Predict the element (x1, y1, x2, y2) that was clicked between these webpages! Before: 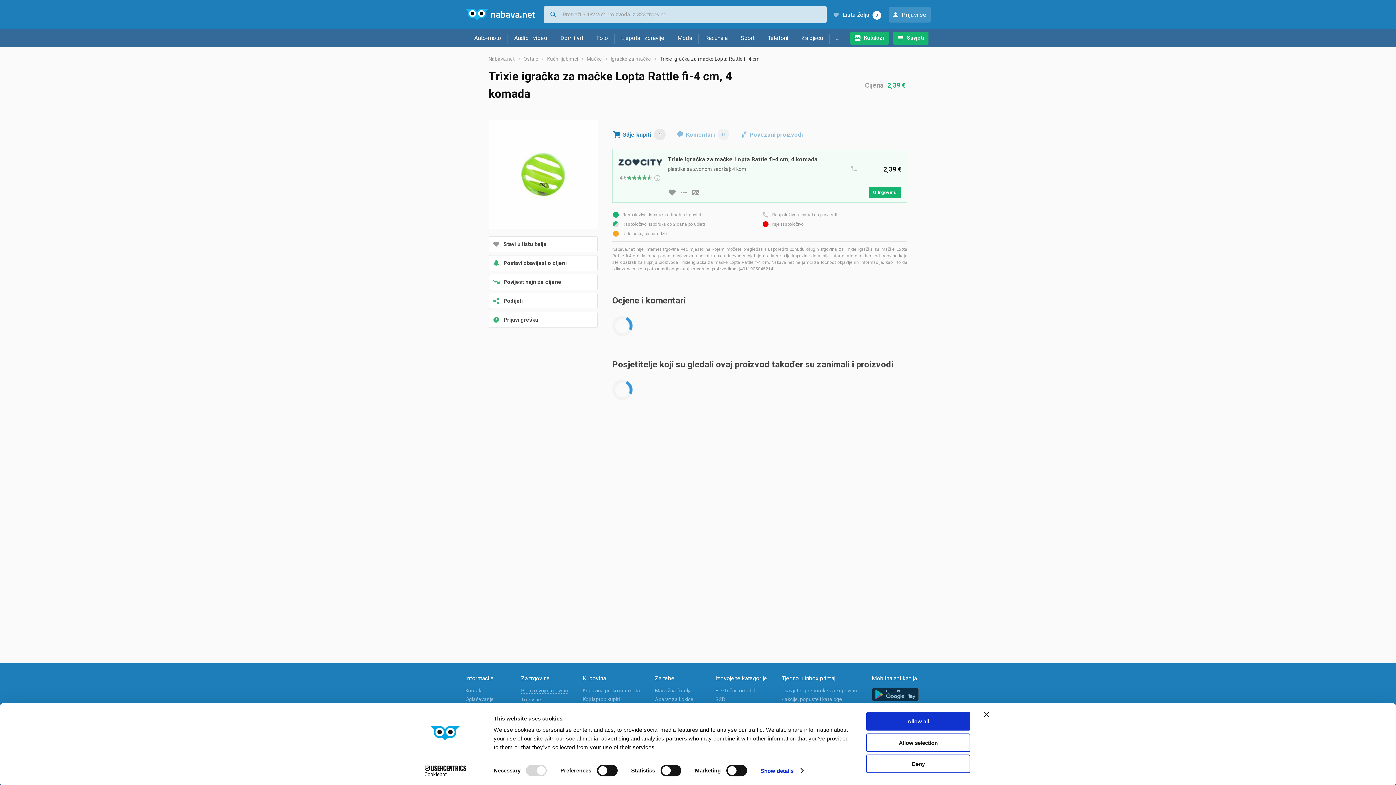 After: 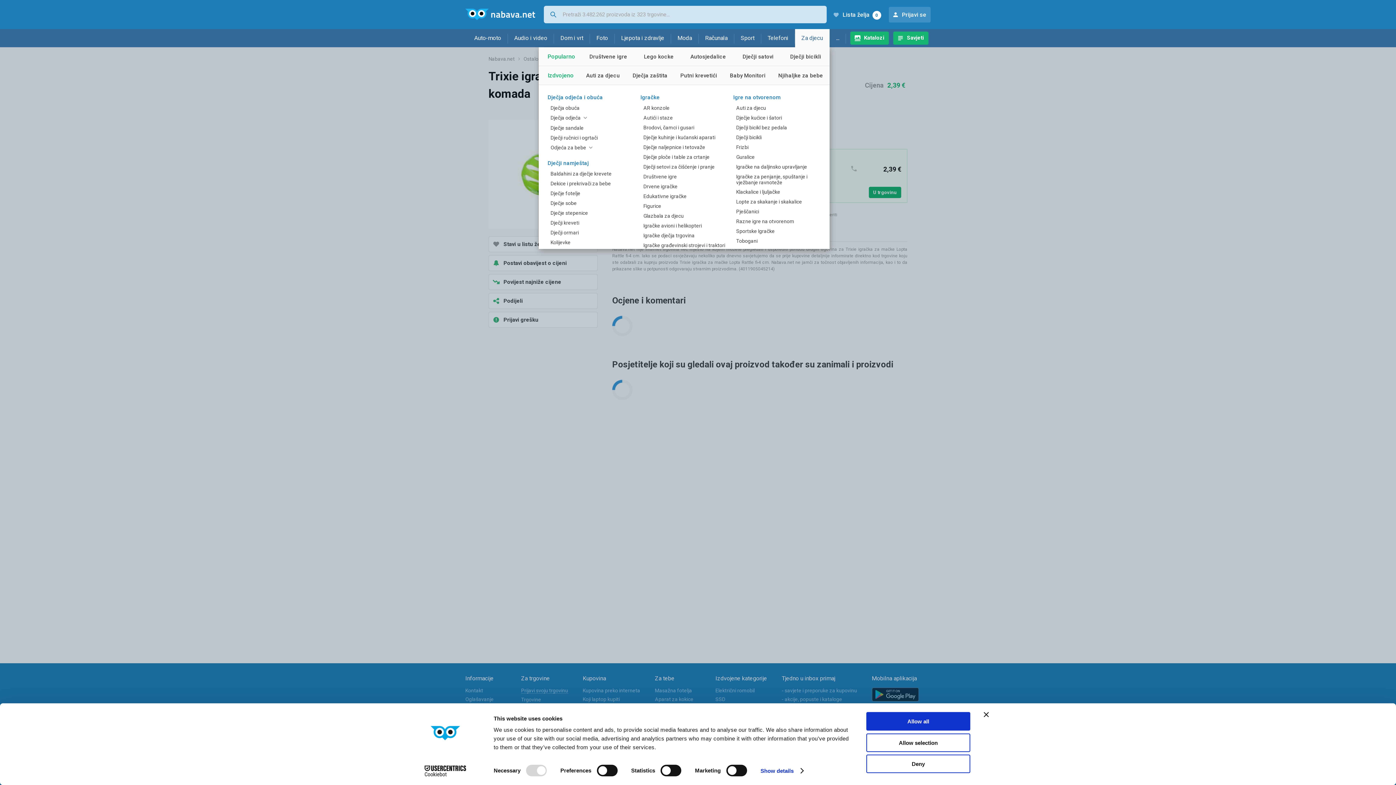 Action: bbox: (795, 29, 829, 47) label: Za djecu